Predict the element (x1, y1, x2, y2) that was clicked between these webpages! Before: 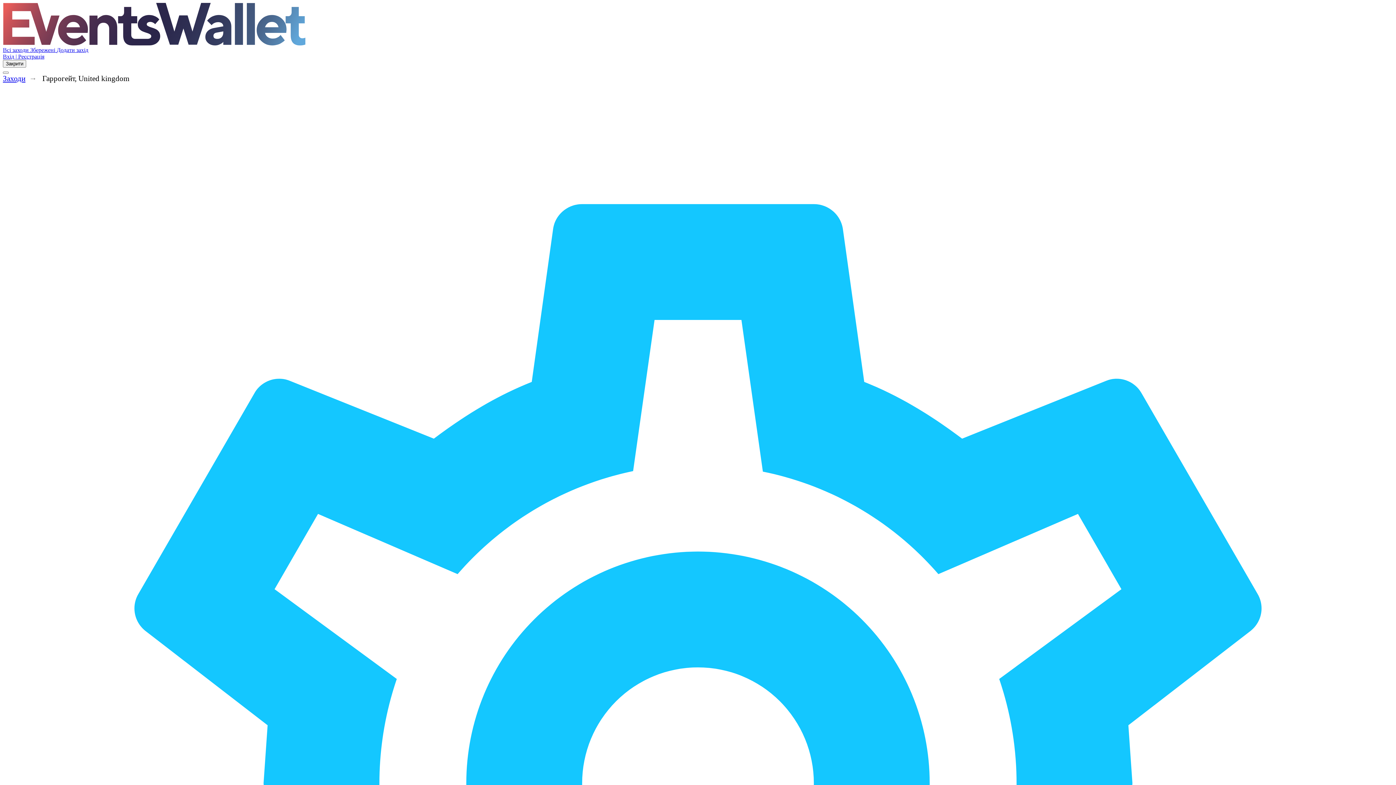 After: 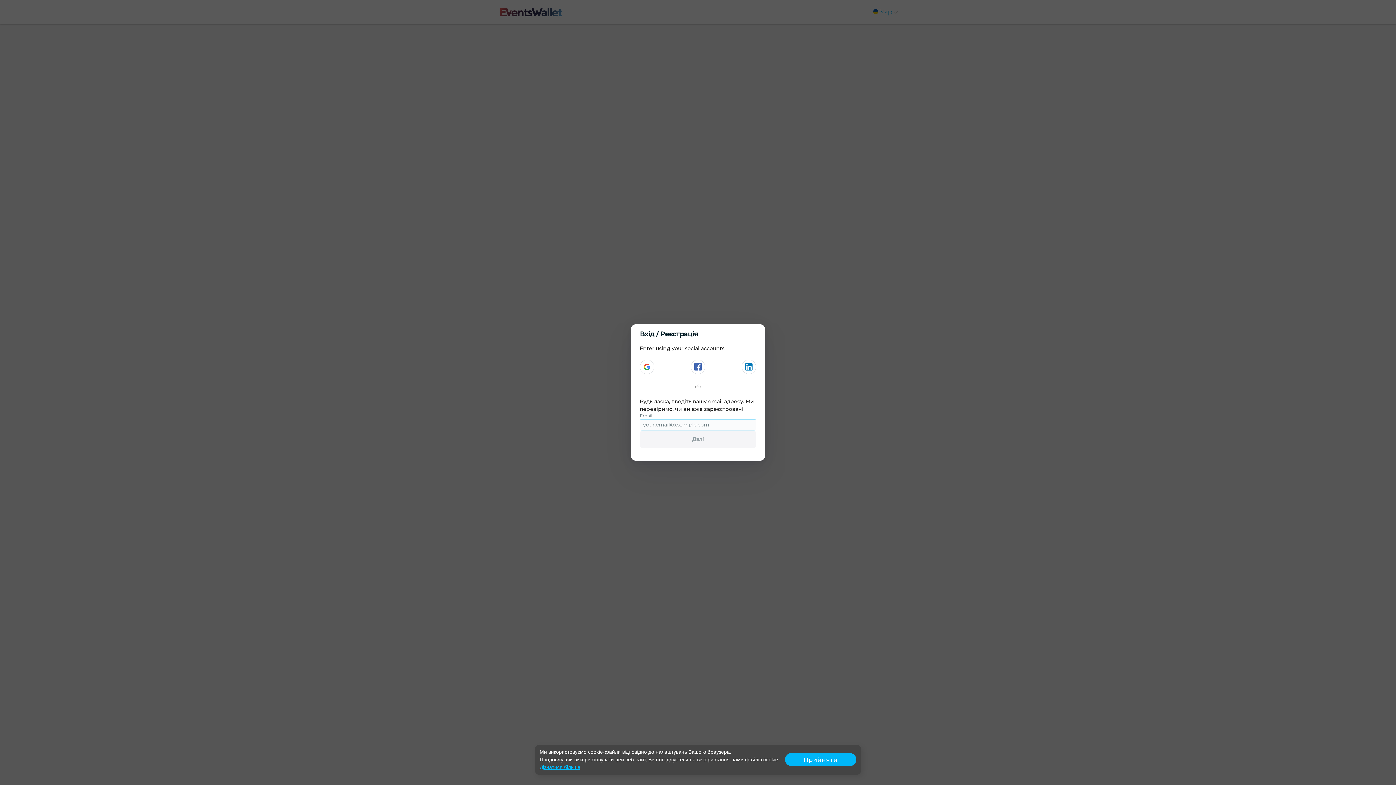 Action: label: Вхід | Реєстрація bbox: (2, 53, 44, 59)